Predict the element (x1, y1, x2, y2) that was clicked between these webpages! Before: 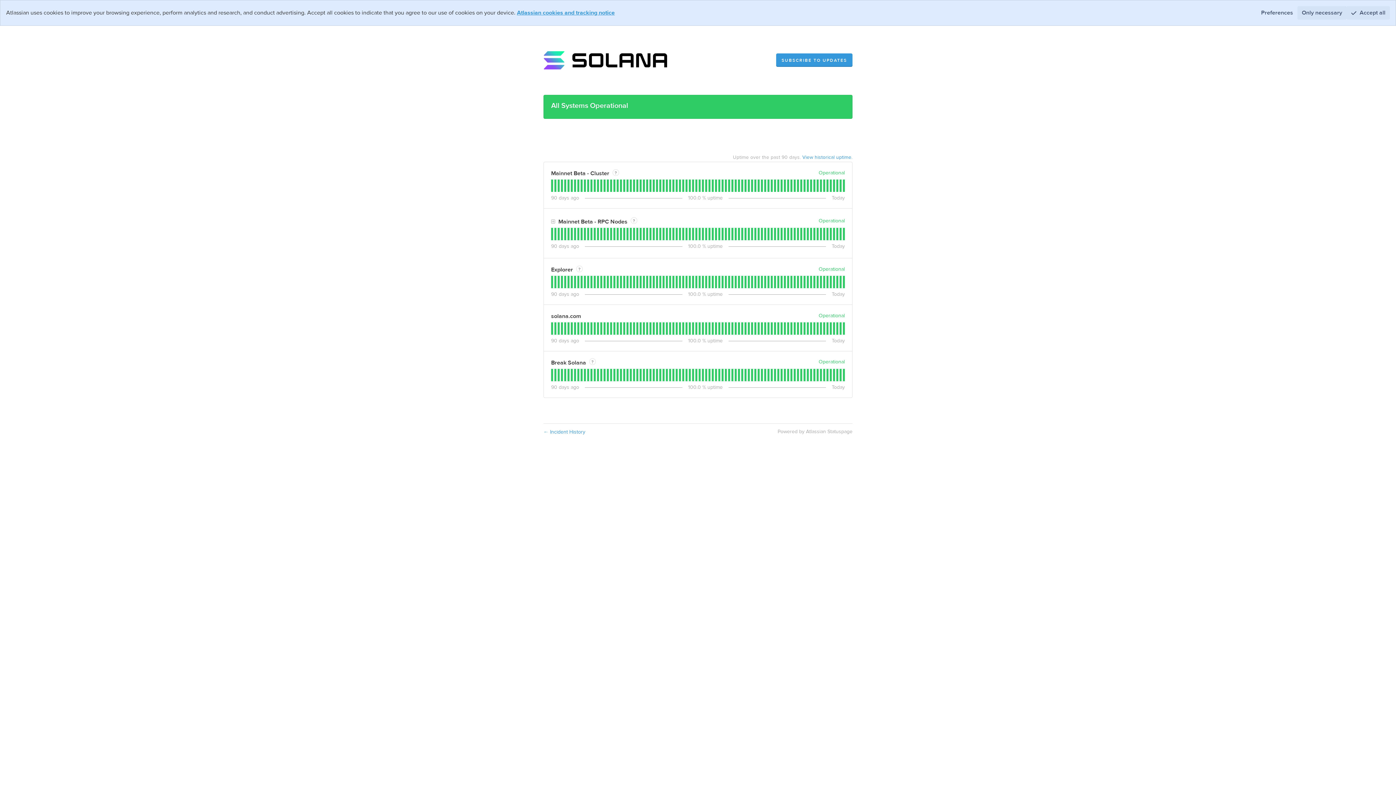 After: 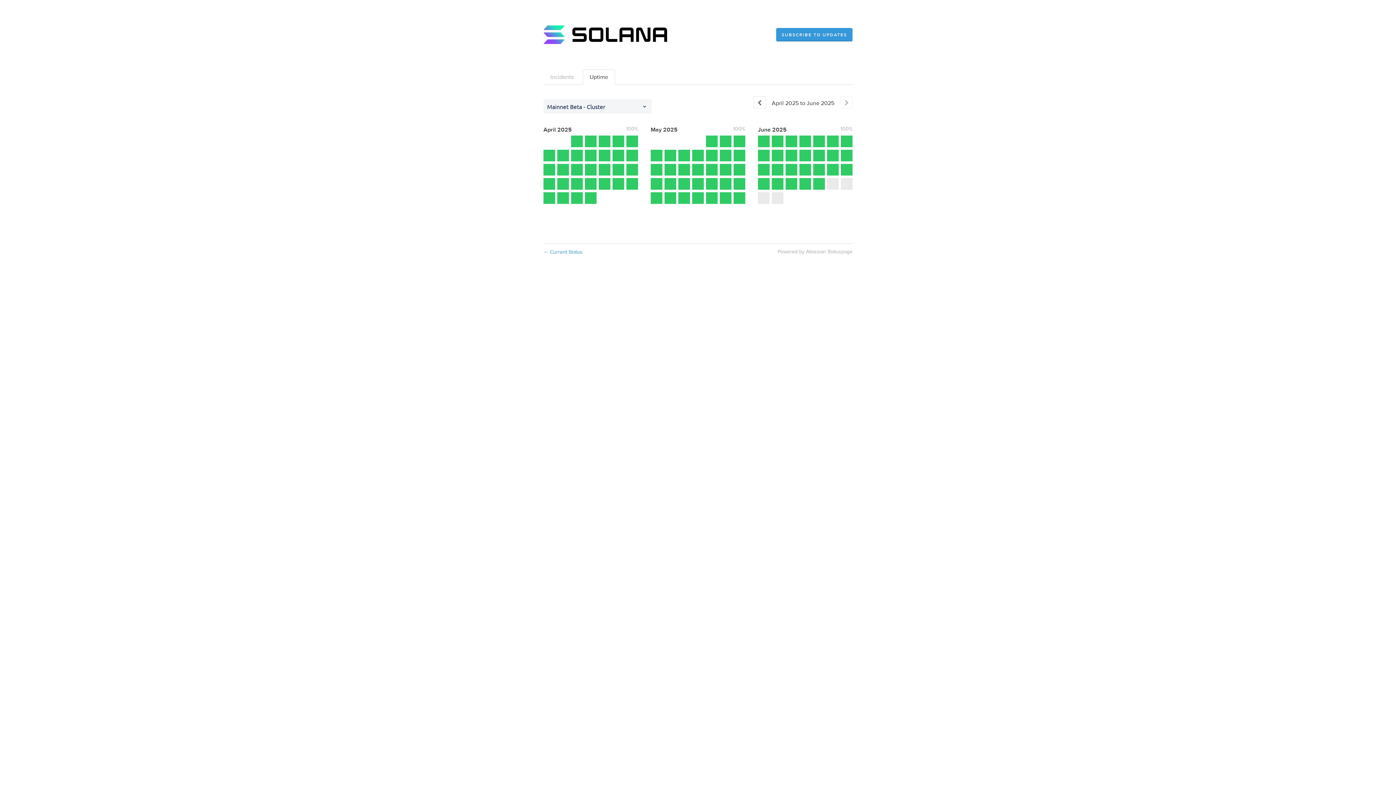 Action: bbox: (802, 154, 852, 160) label: View historical uptime.